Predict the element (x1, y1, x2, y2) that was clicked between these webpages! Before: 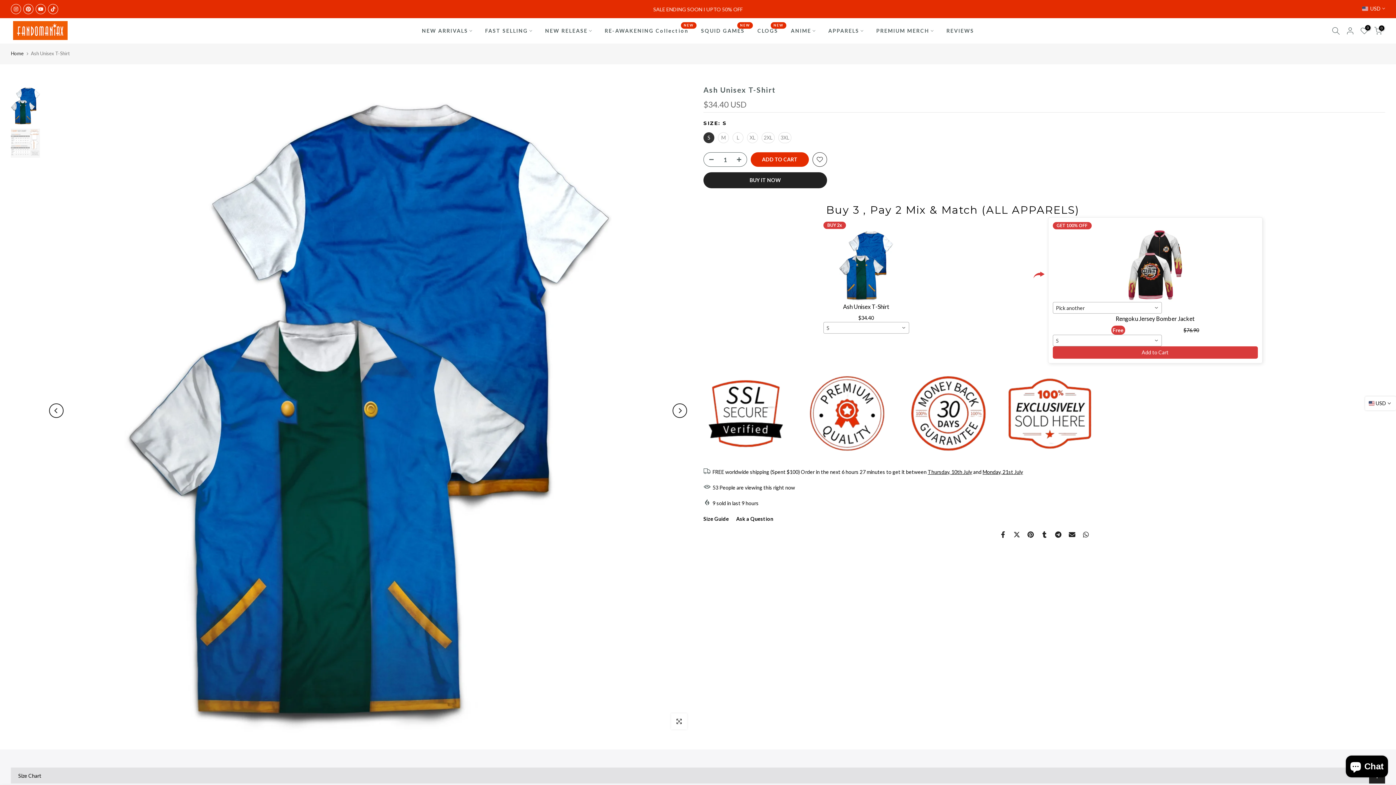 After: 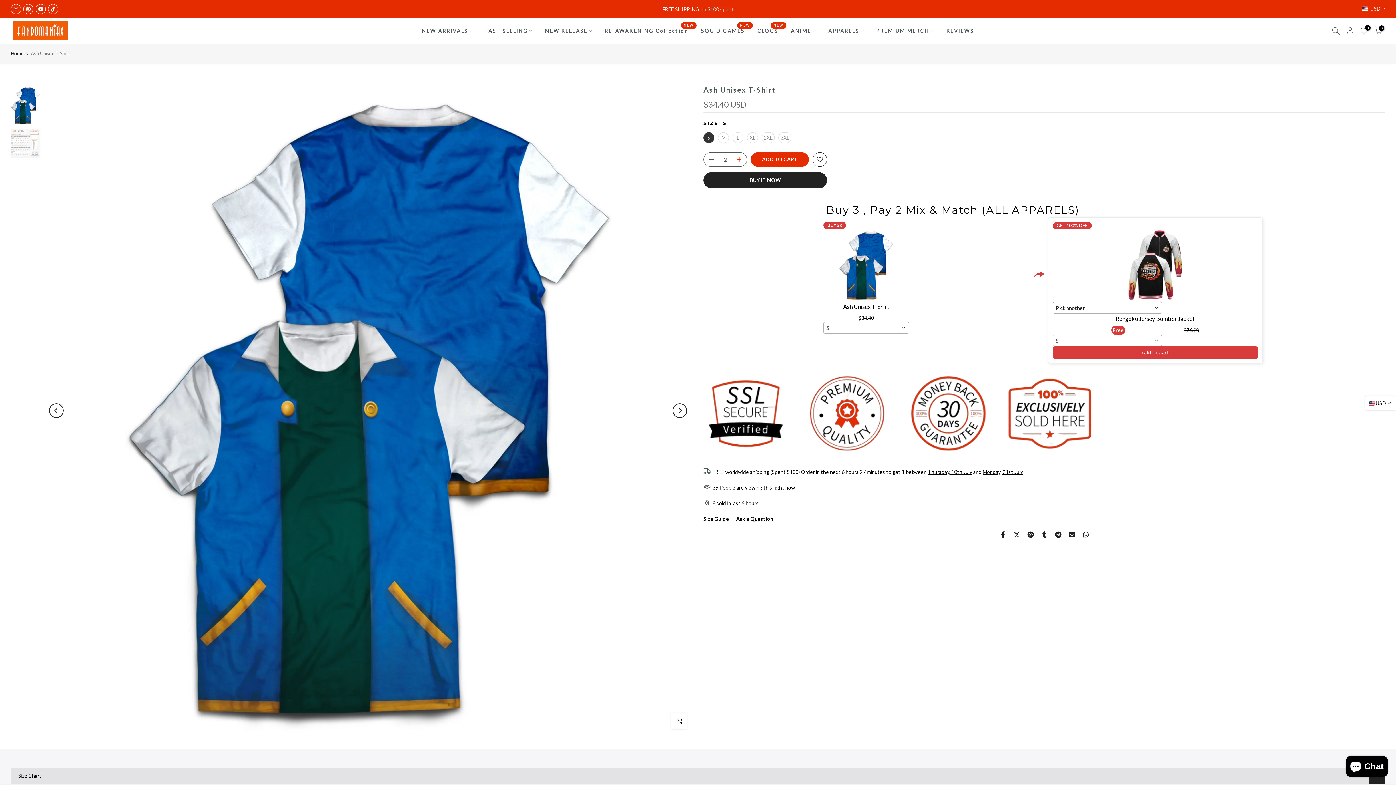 Action: bbox: (736, 152, 746, 167)